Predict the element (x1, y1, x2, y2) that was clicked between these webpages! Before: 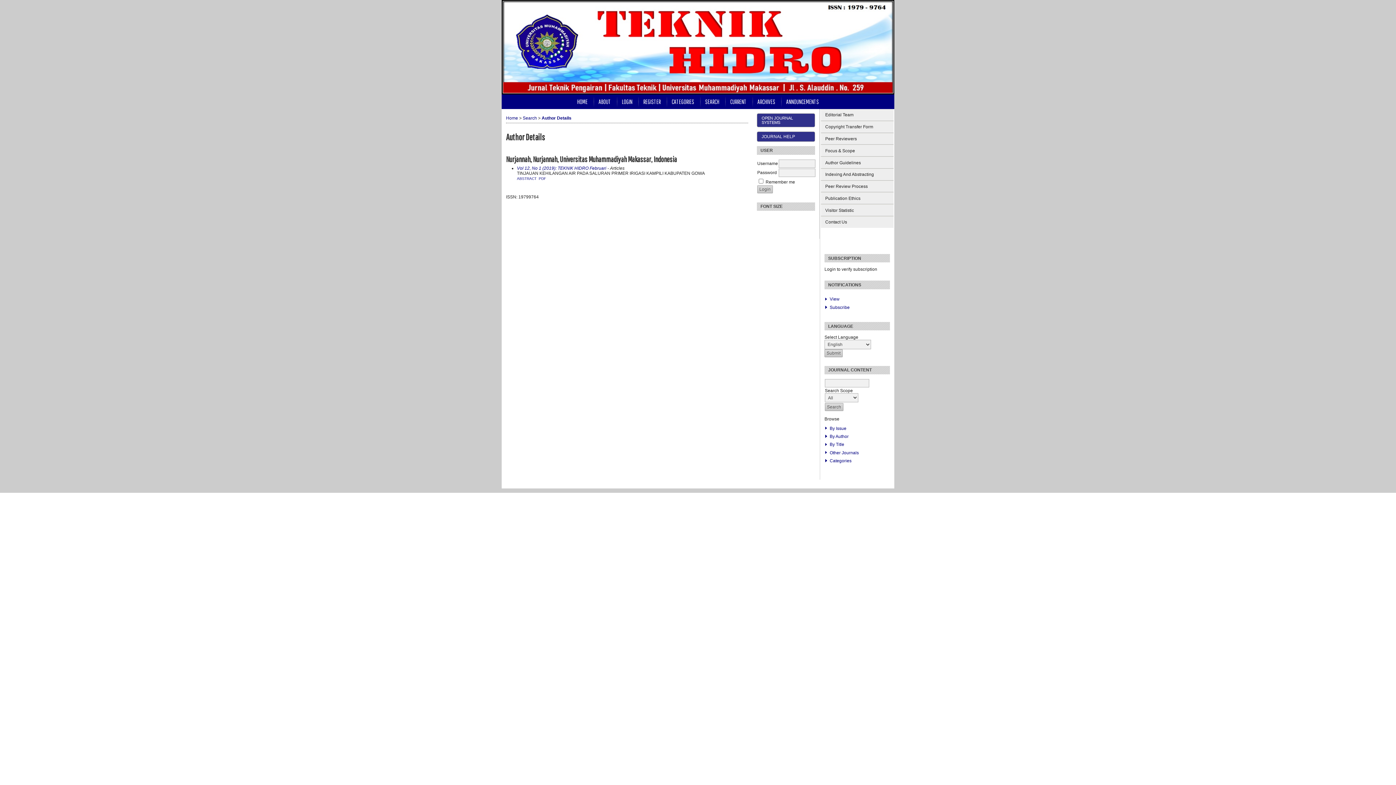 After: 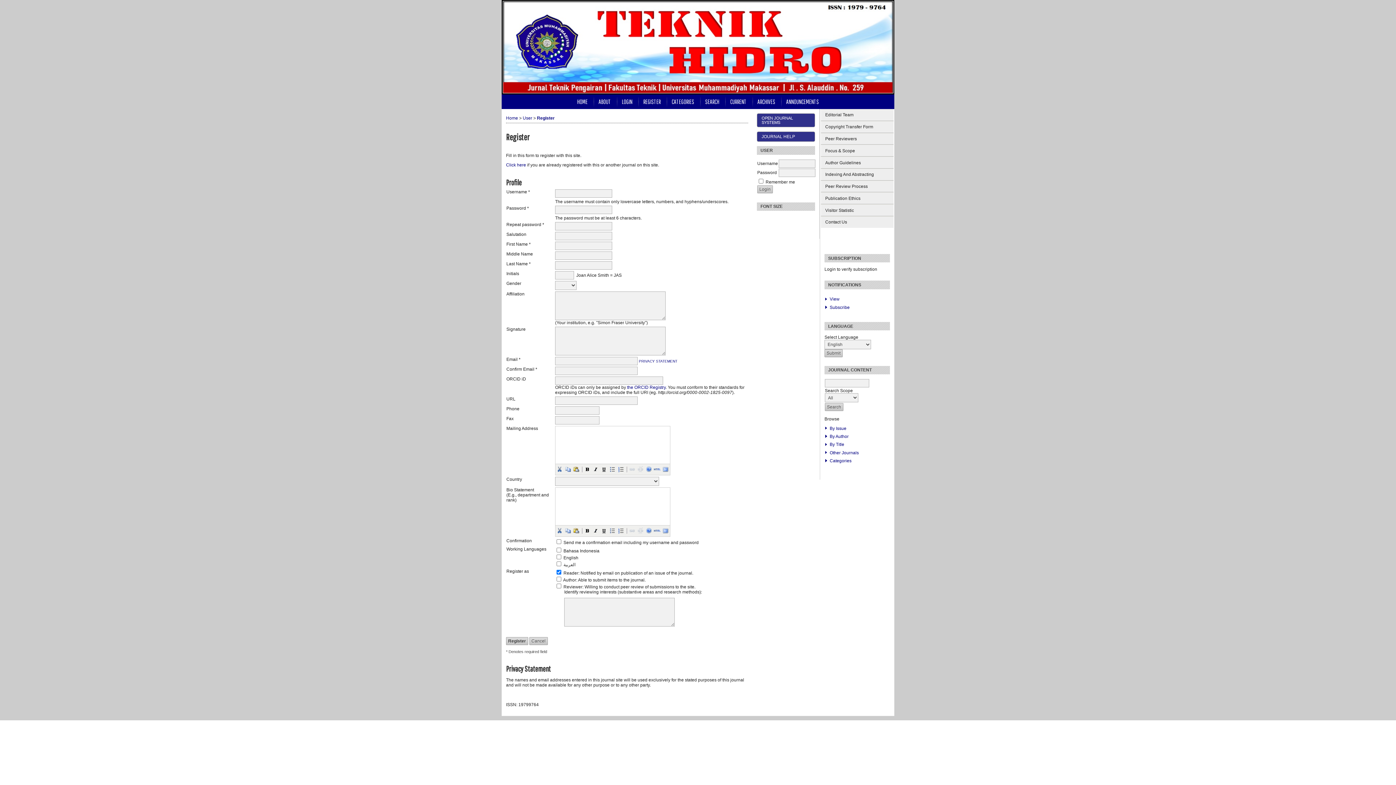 Action: bbox: (638, 94, 666, 109) label: REGISTER